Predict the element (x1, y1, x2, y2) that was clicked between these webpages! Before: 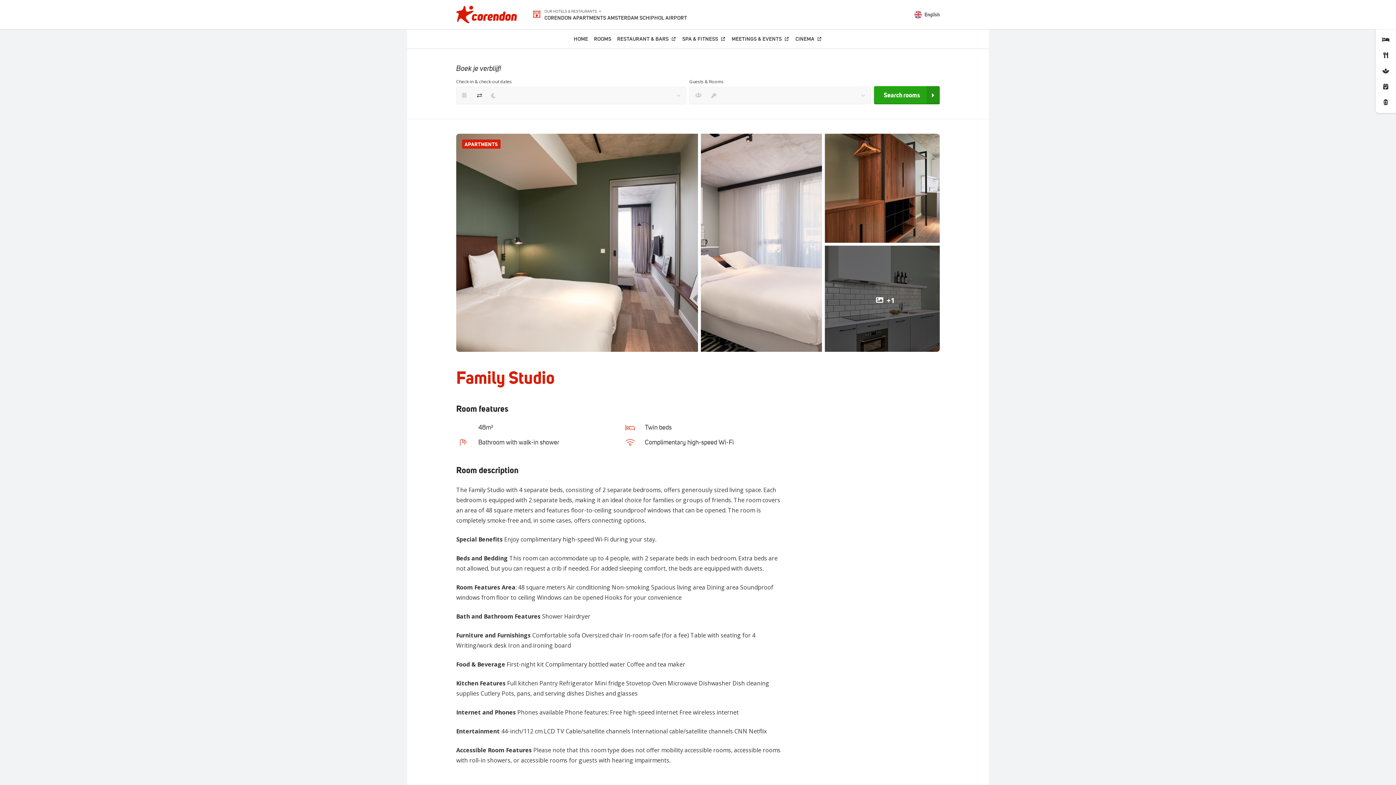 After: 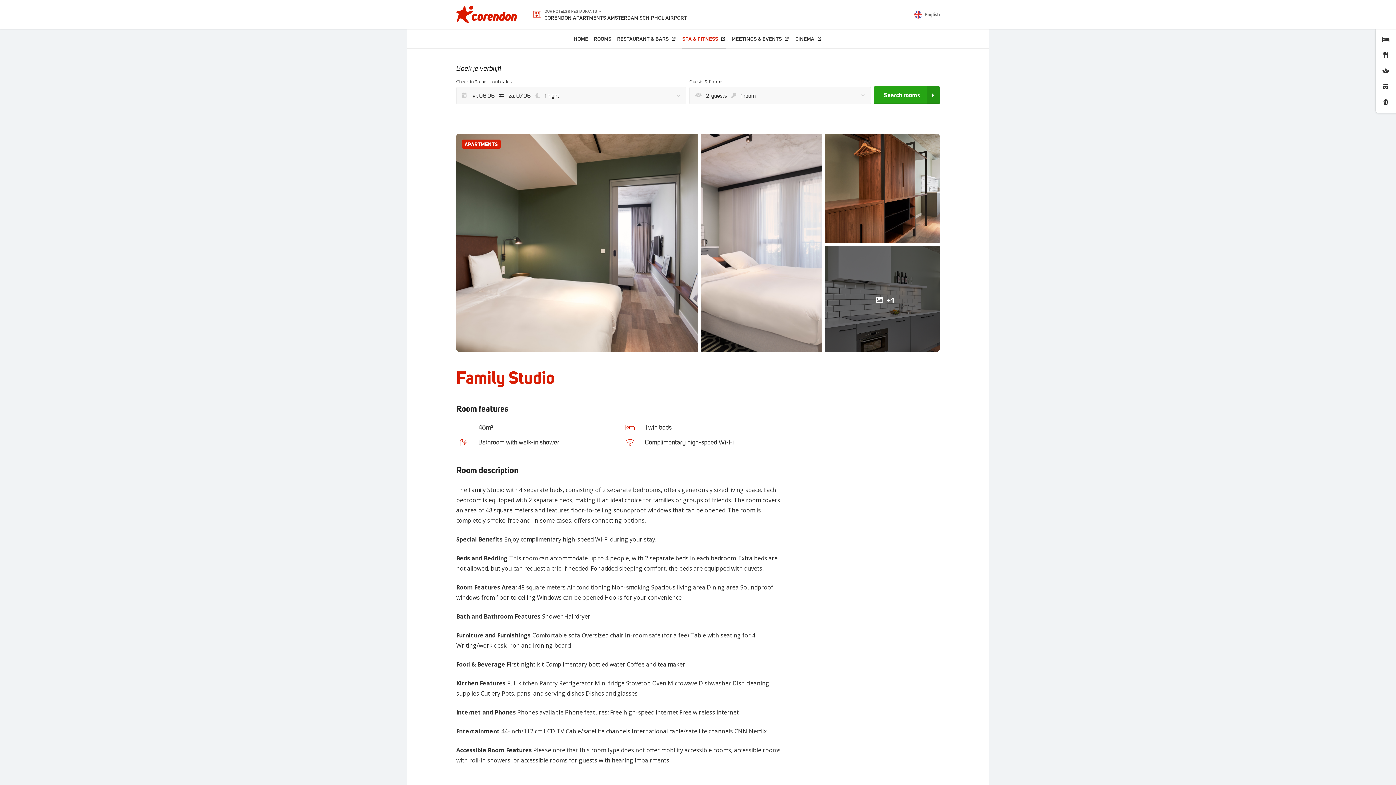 Action: bbox: (682, 29, 726, 48) label: SPA & FITNESS 